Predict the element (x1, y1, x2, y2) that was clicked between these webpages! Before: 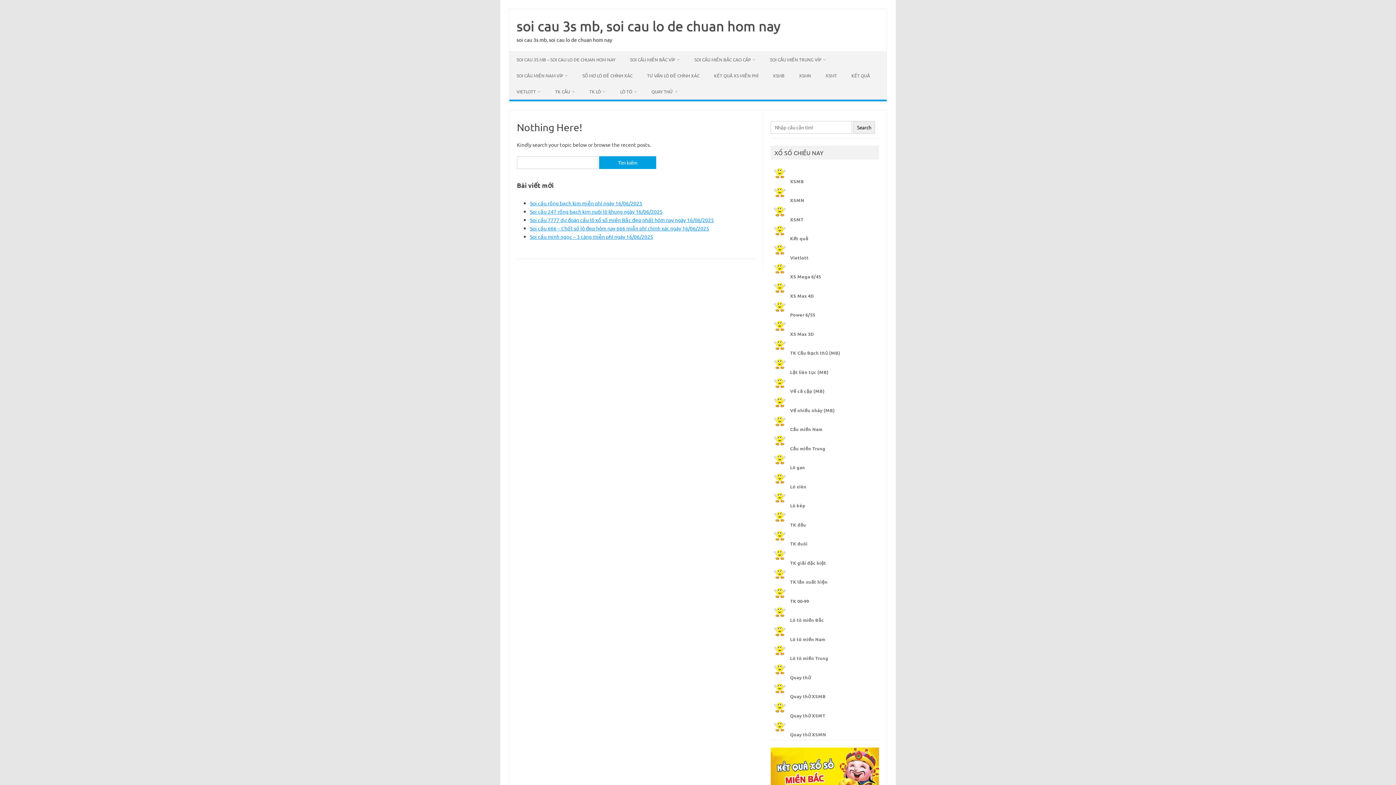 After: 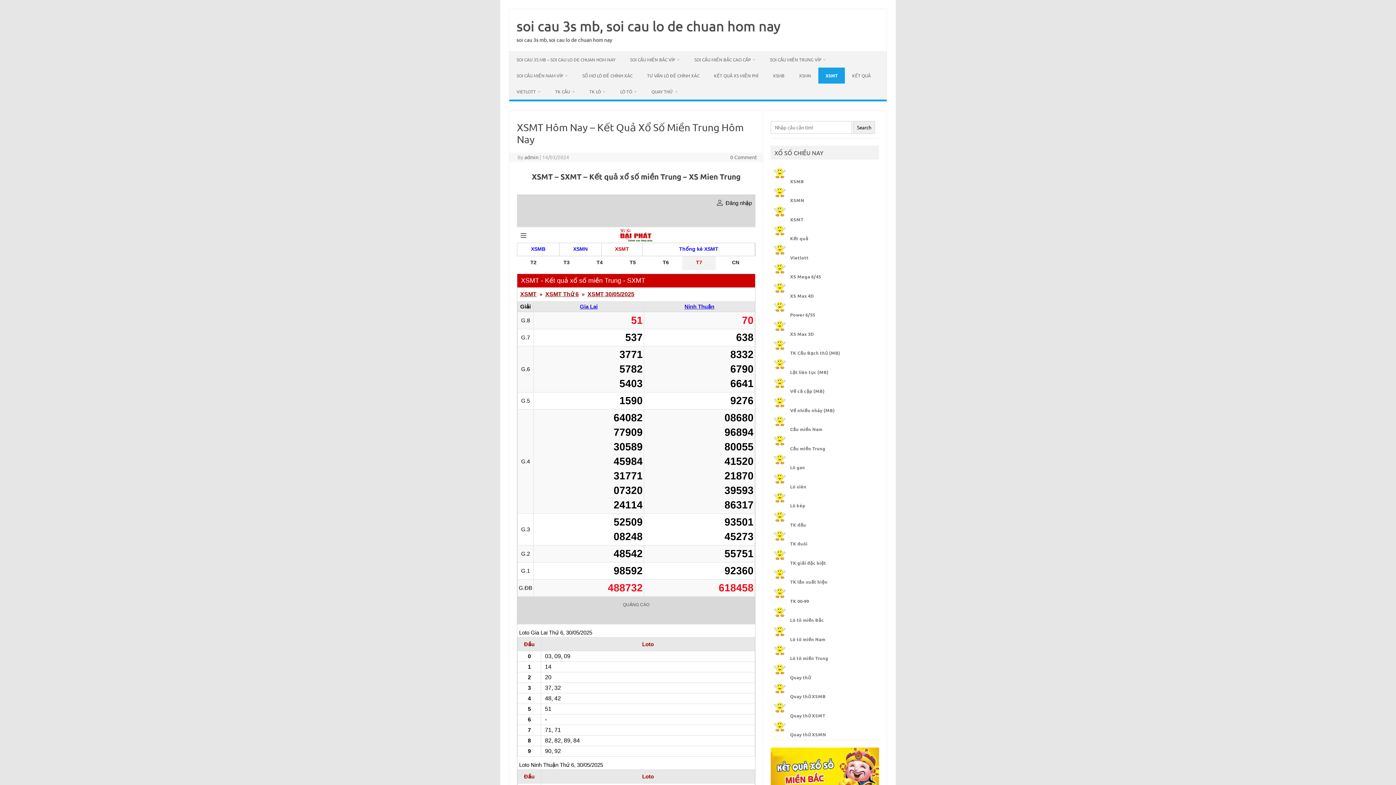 Action: label: XSMT bbox: (790, 216, 803, 222)